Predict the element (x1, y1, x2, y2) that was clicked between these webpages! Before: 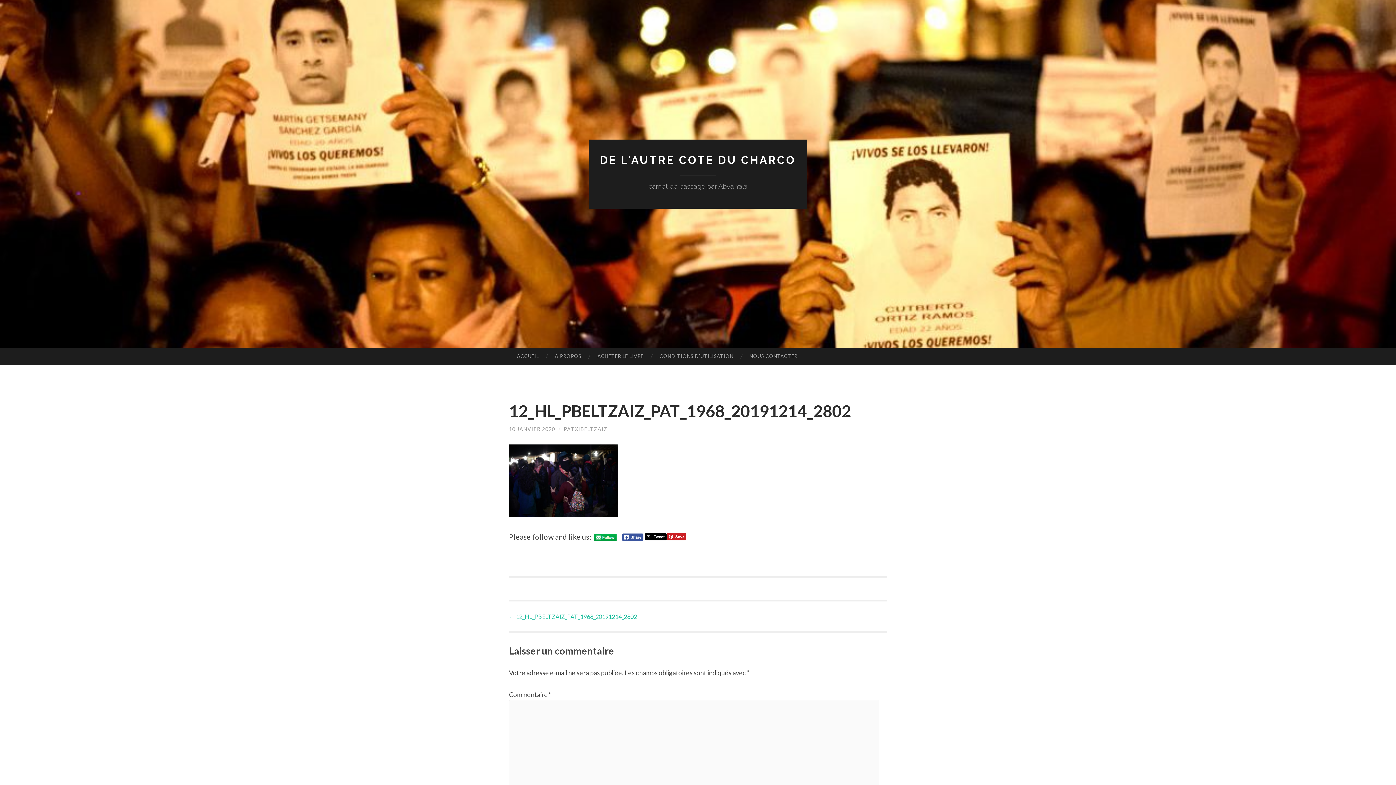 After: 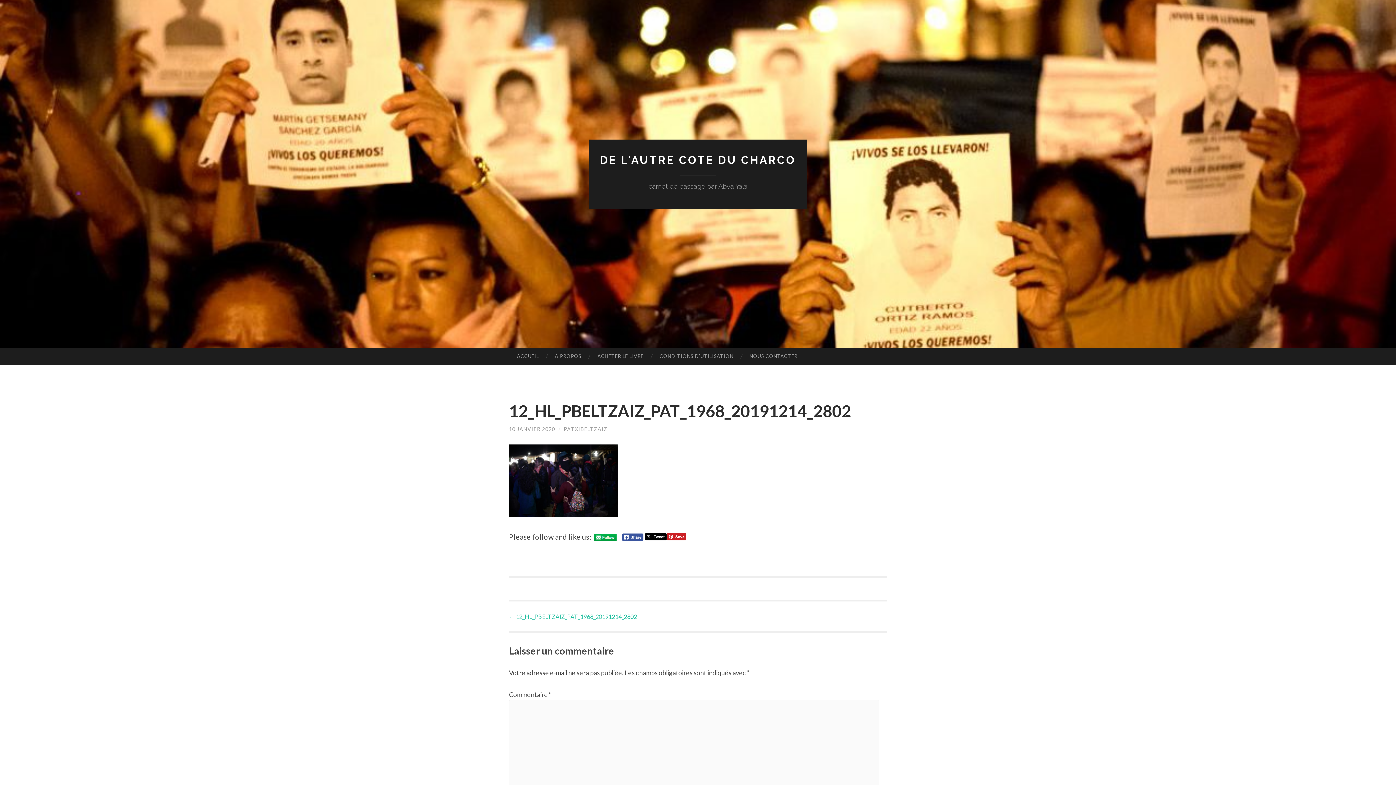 Action: label: ← 12_HL_PBELTZAIZ_PAT_1968_20191214_2802 bbox: (509, 613, 637, 620)